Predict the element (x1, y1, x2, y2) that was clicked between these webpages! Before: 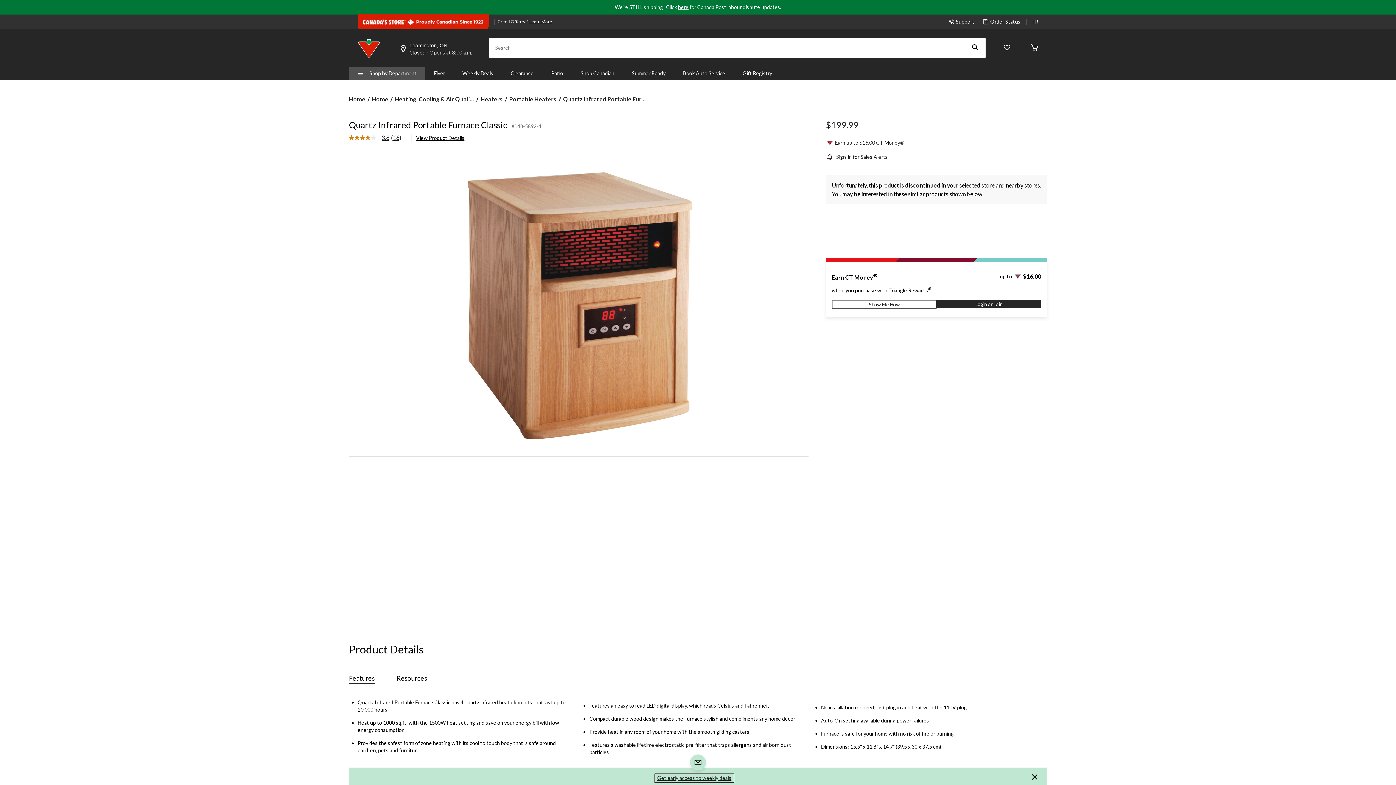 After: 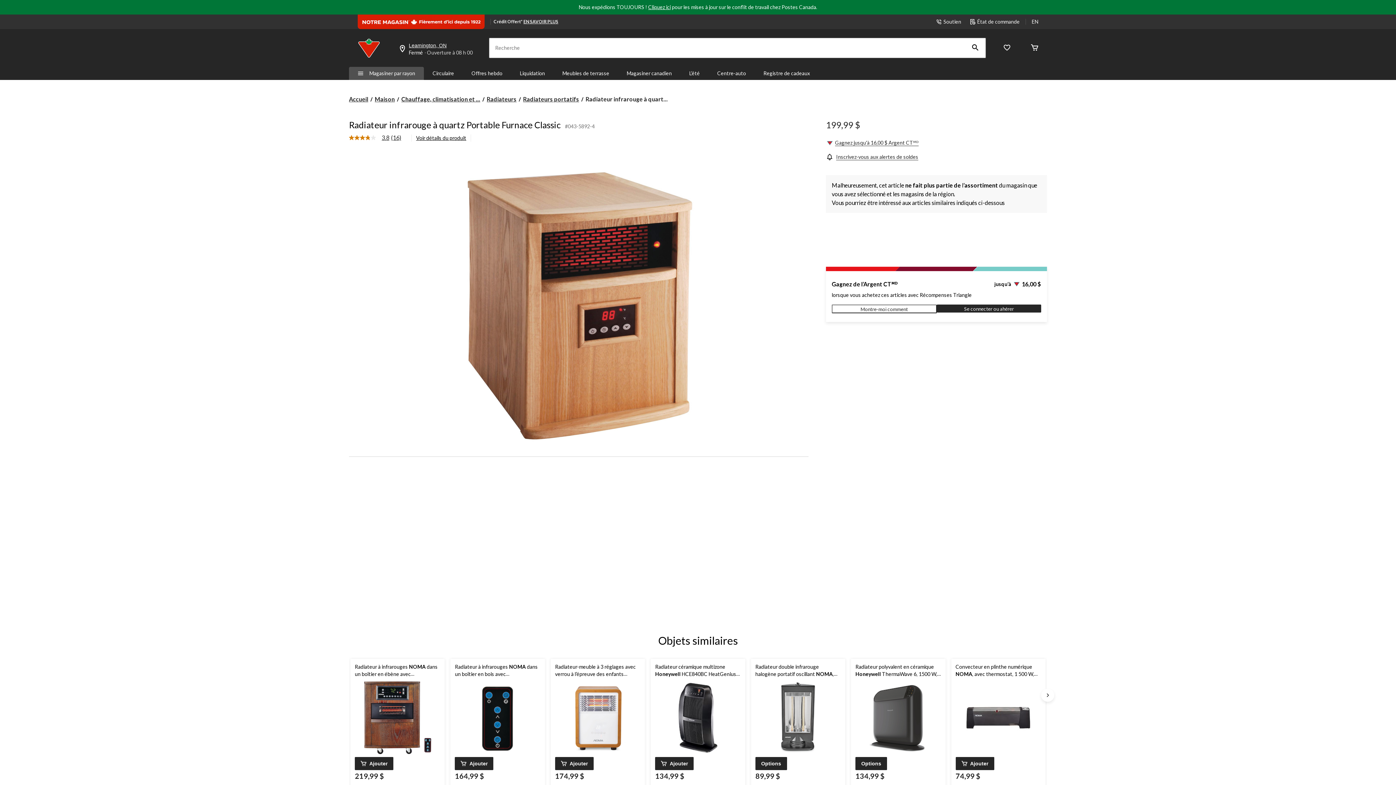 Action: bbox: (1032, 18, 1038, 25) label: passer au français